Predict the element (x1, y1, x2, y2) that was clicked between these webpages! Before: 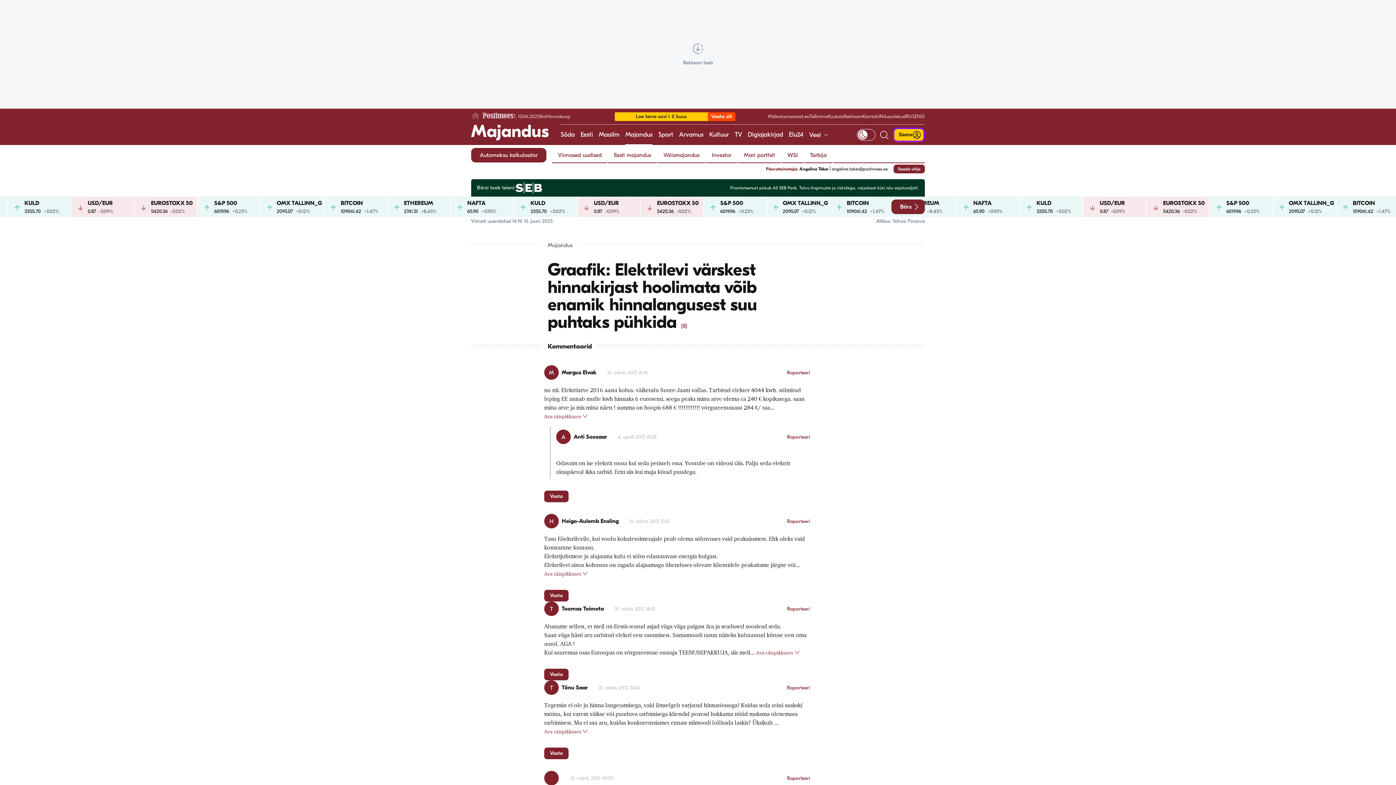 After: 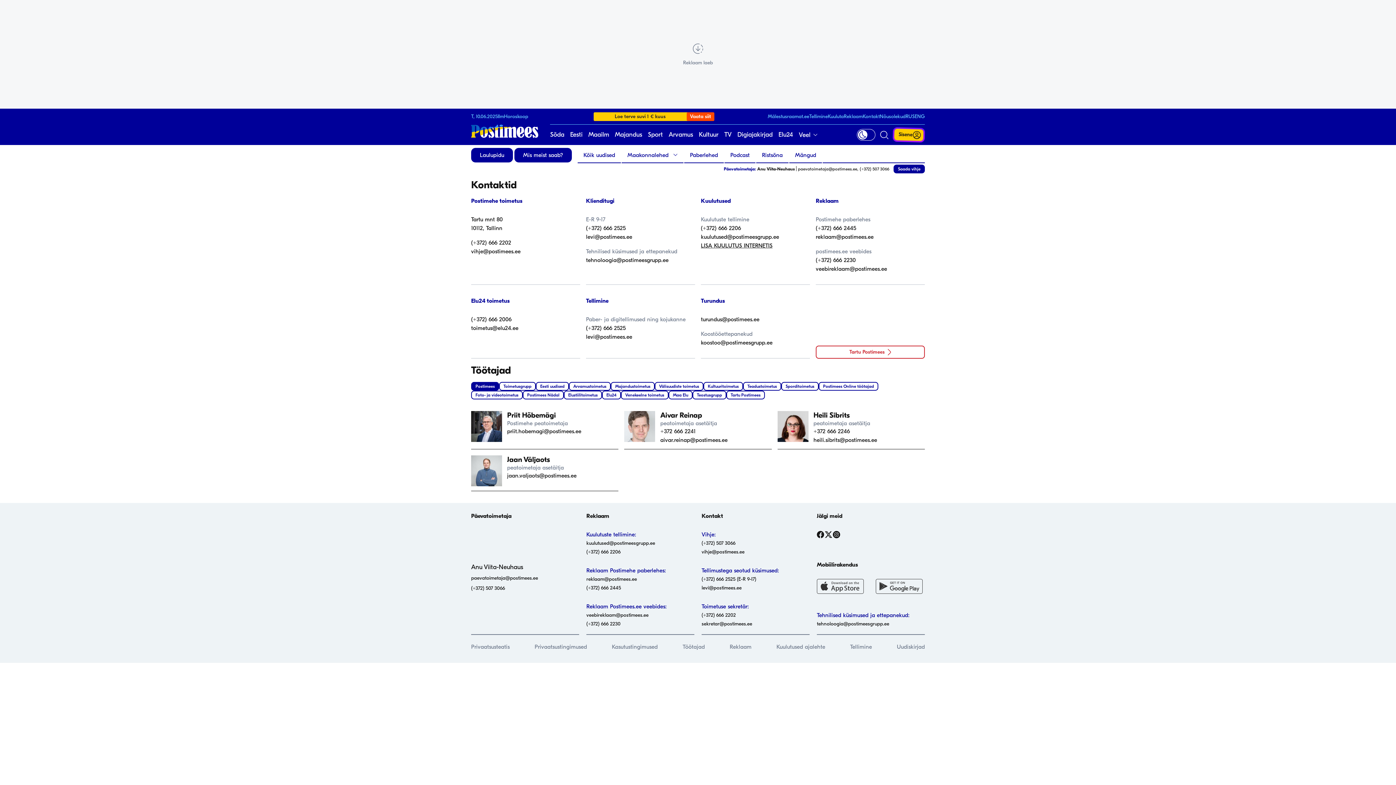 Action: label: Kontakt bbox: (862, 113, 880, 119)